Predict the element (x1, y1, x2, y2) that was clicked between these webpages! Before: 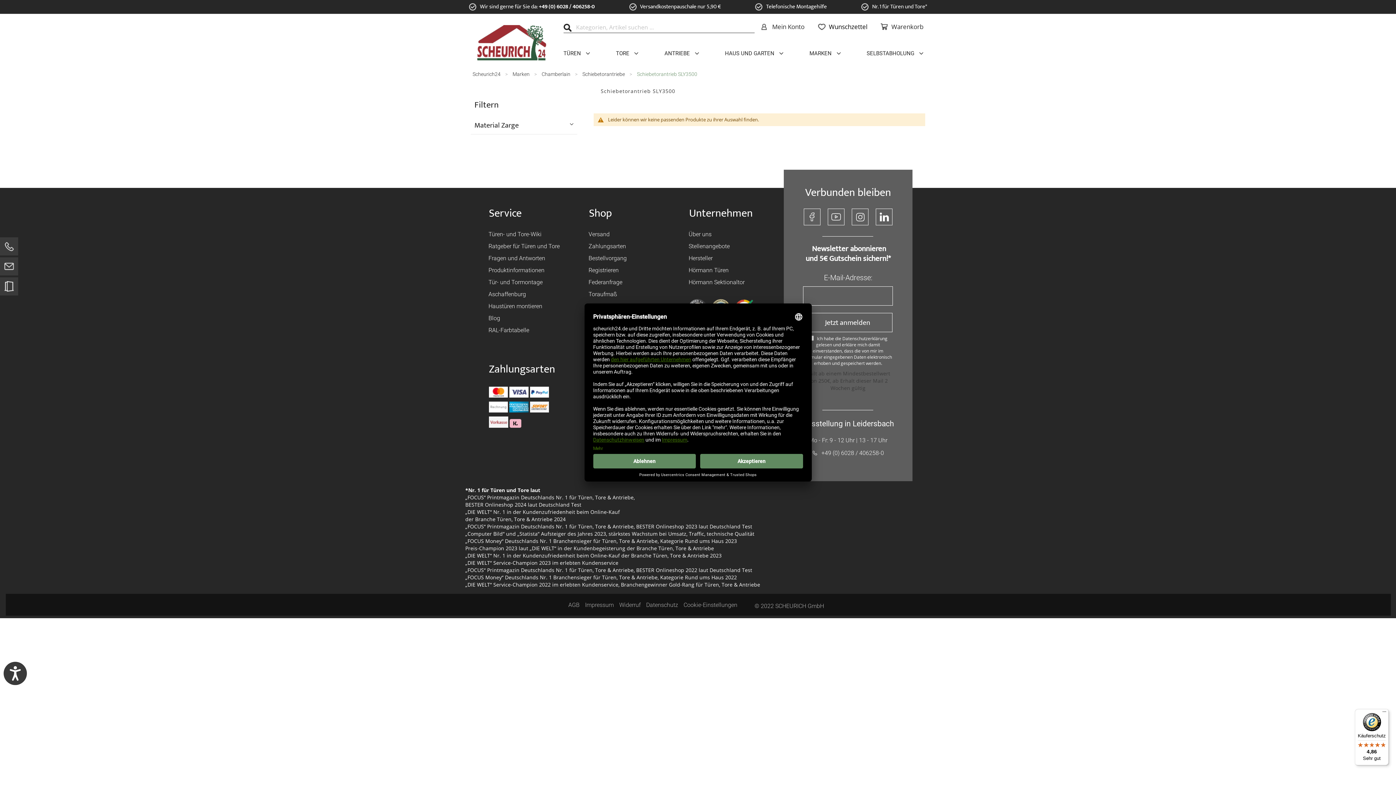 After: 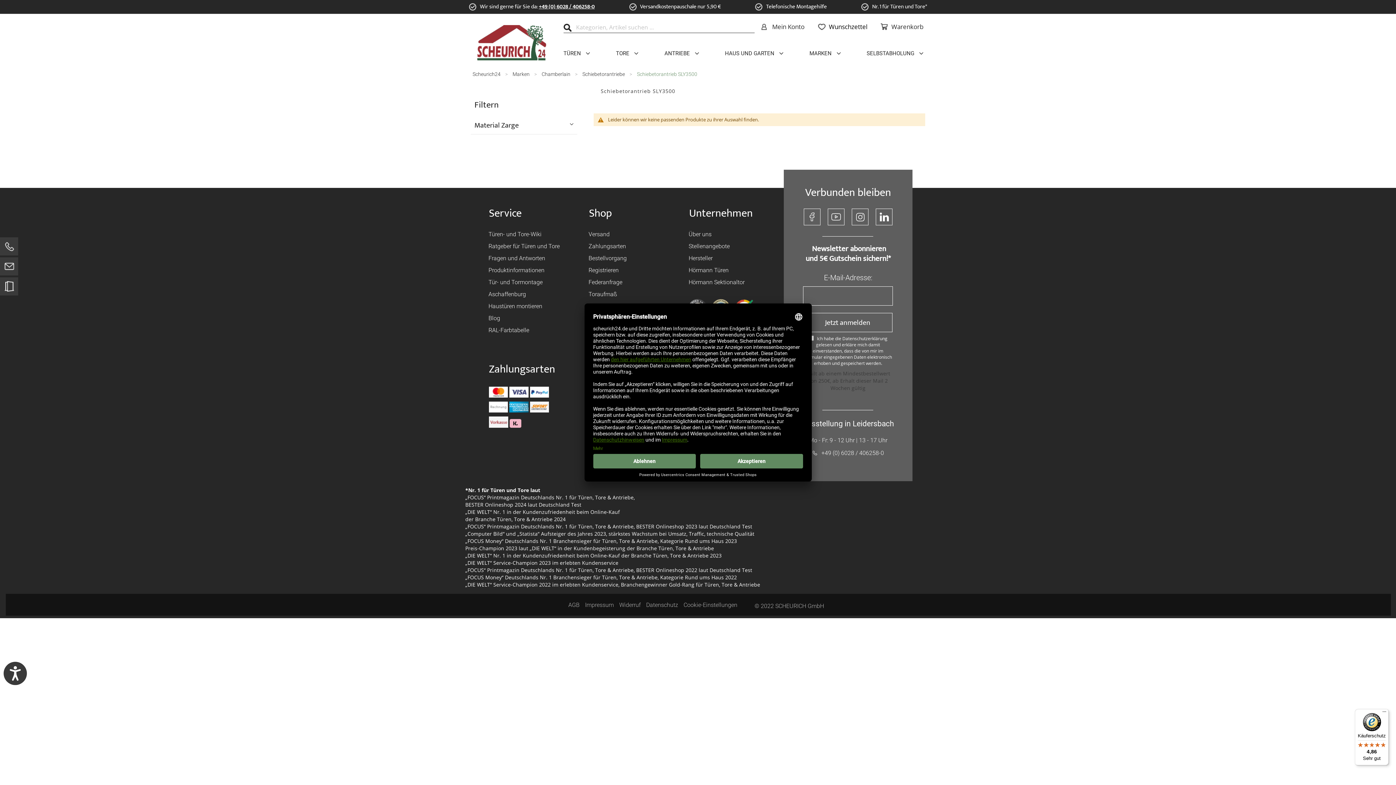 Action: label: +49 (0) 6028 / 406258-0 bbox: (538, 2, 594, 11)